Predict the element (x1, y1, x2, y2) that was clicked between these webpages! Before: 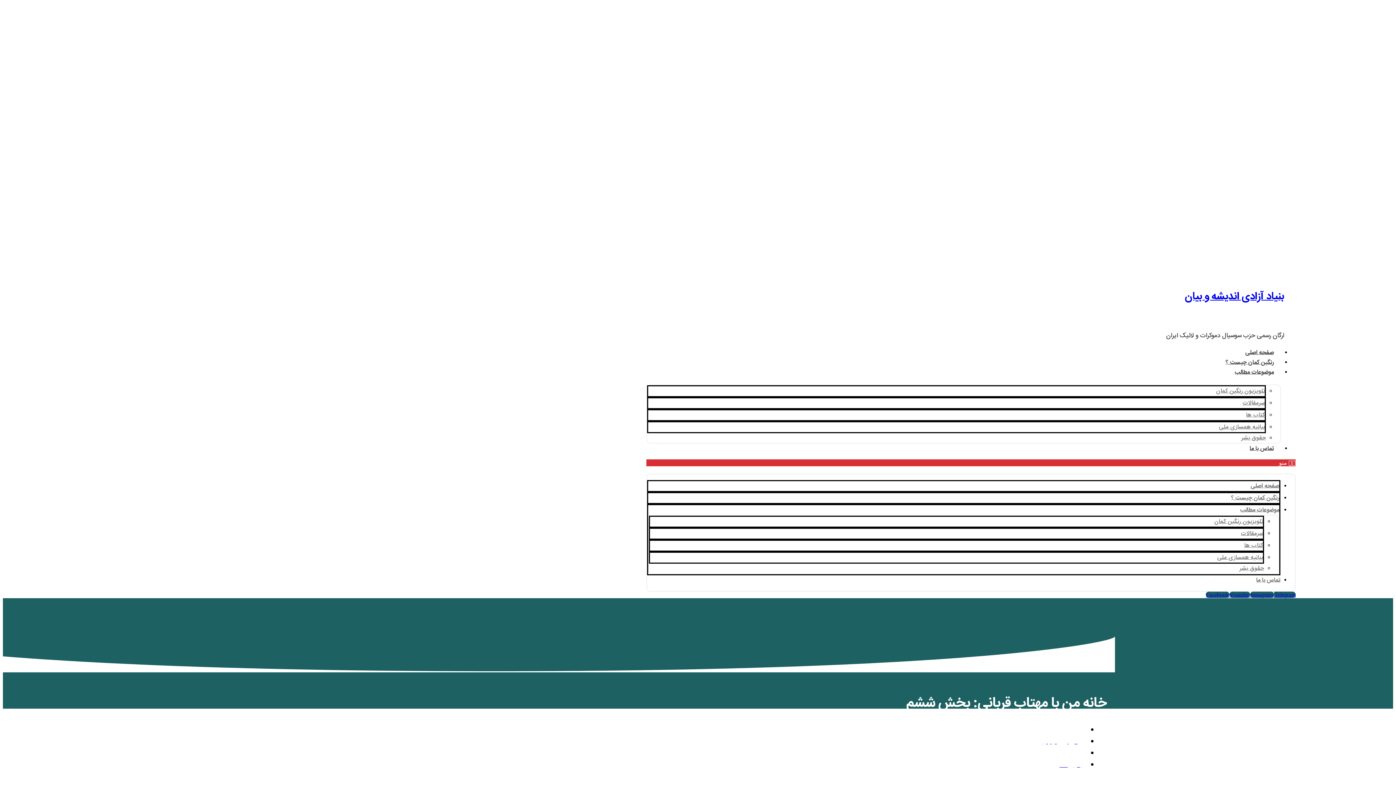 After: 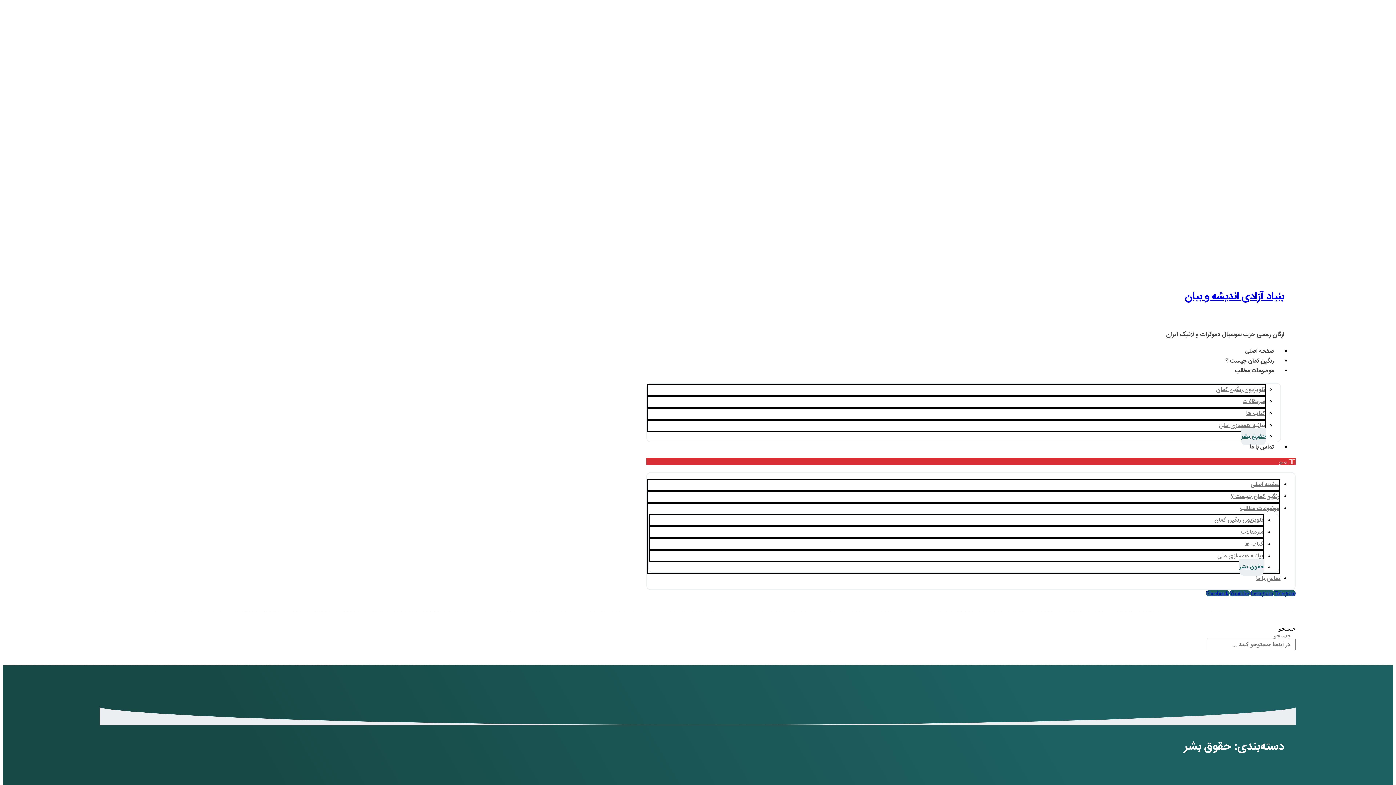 Action: label: حقوق بشر bbox: (1239, 560, 1264, 577)